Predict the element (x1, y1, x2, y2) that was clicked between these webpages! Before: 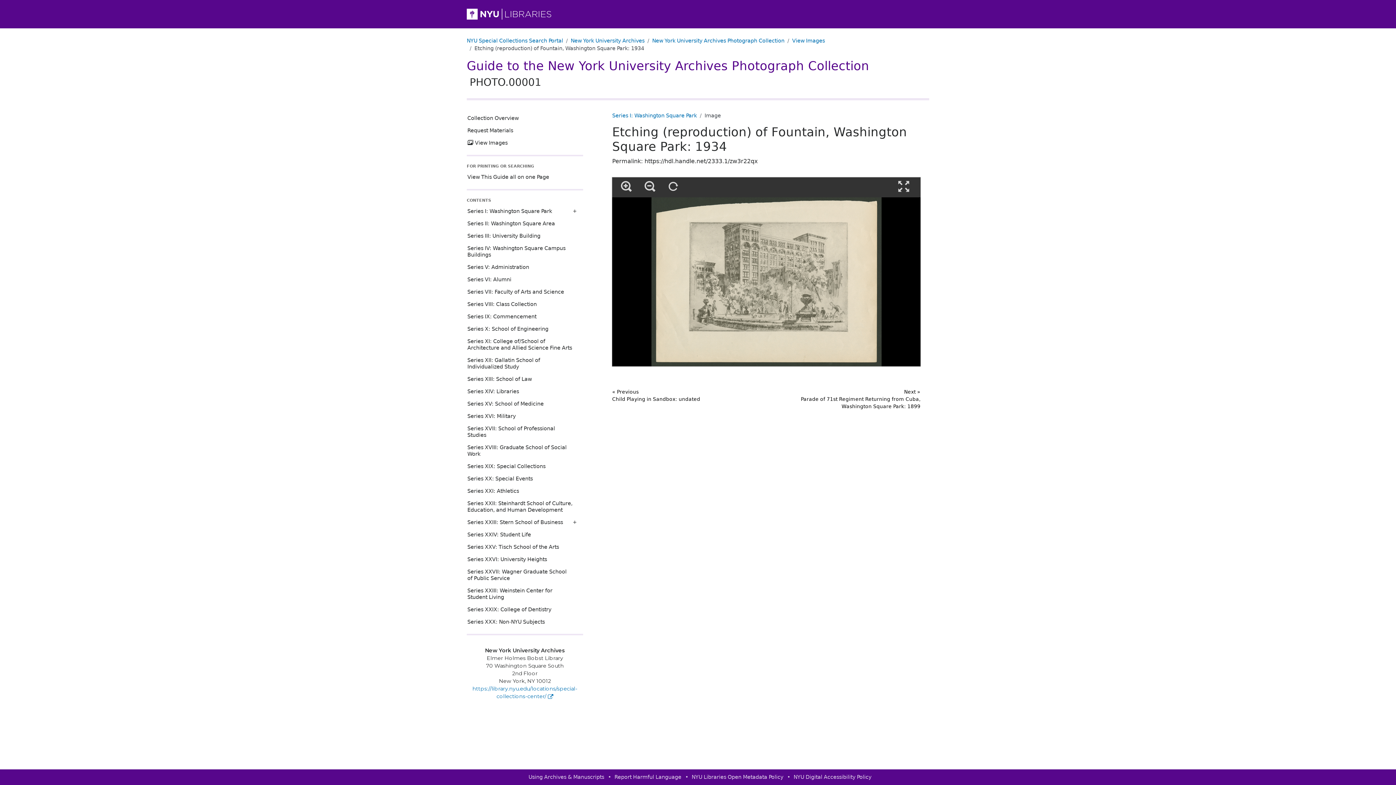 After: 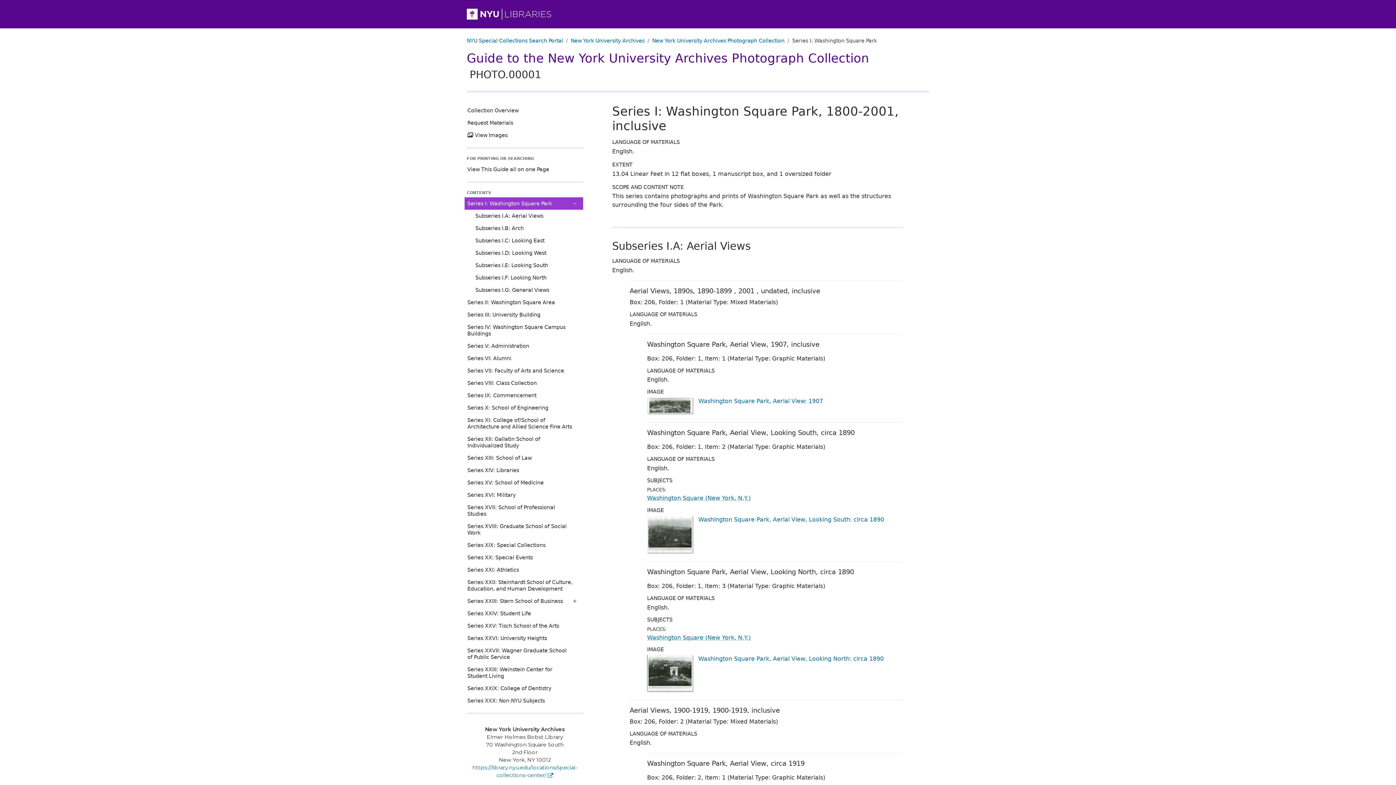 Action: bbox: (464, 205, 583, 217) label: Series I: Washington Square Park